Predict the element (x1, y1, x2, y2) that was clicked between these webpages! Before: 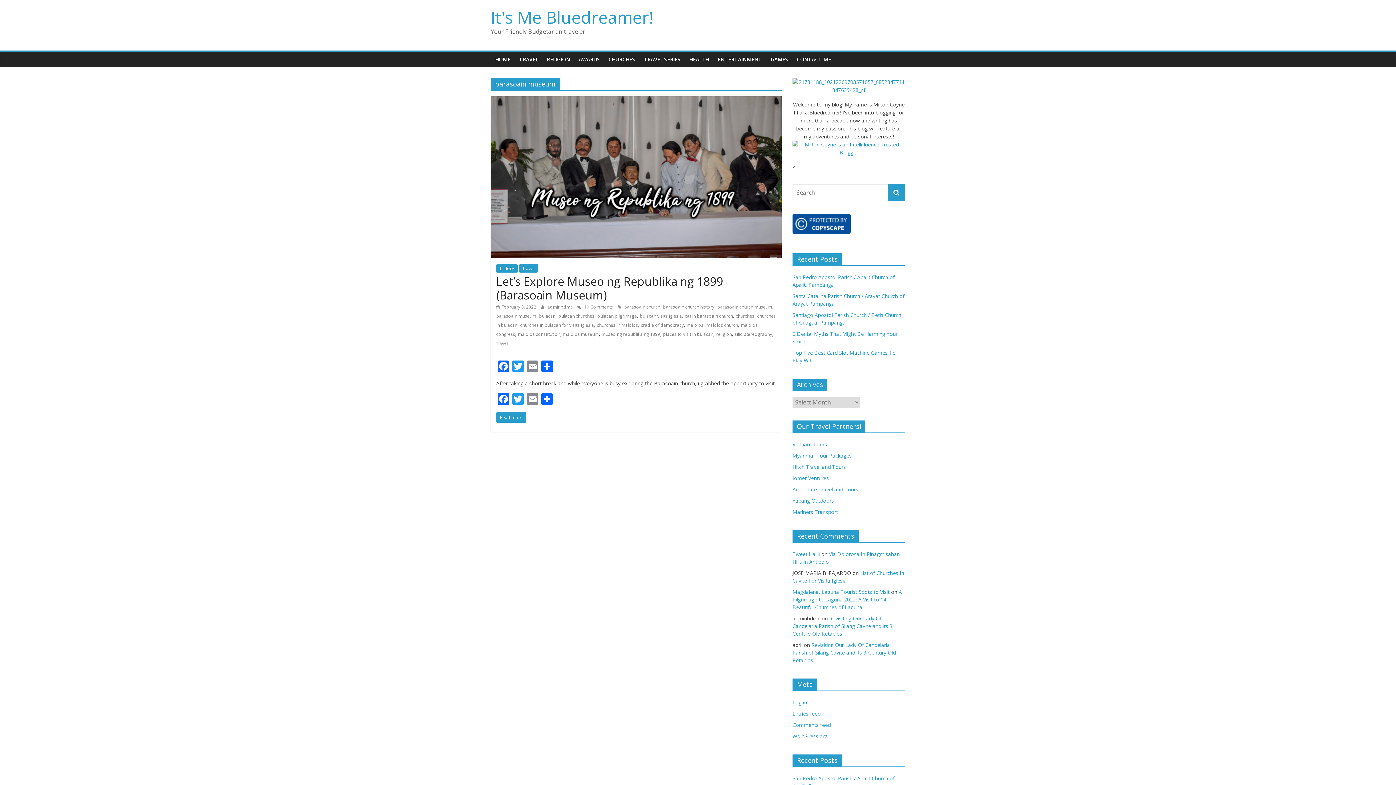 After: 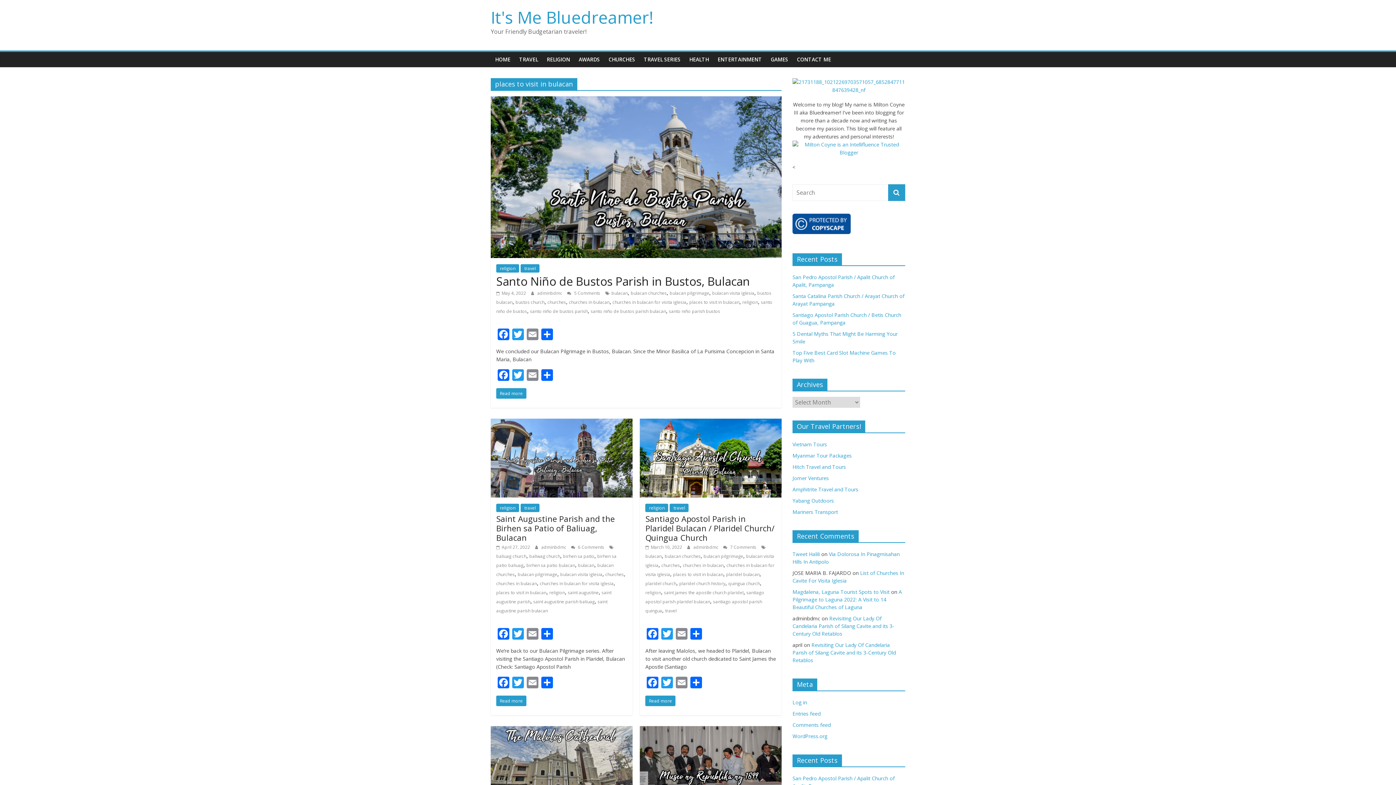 Action: bbox: (663, 331, 713, 337) label: places to visit in bulacan